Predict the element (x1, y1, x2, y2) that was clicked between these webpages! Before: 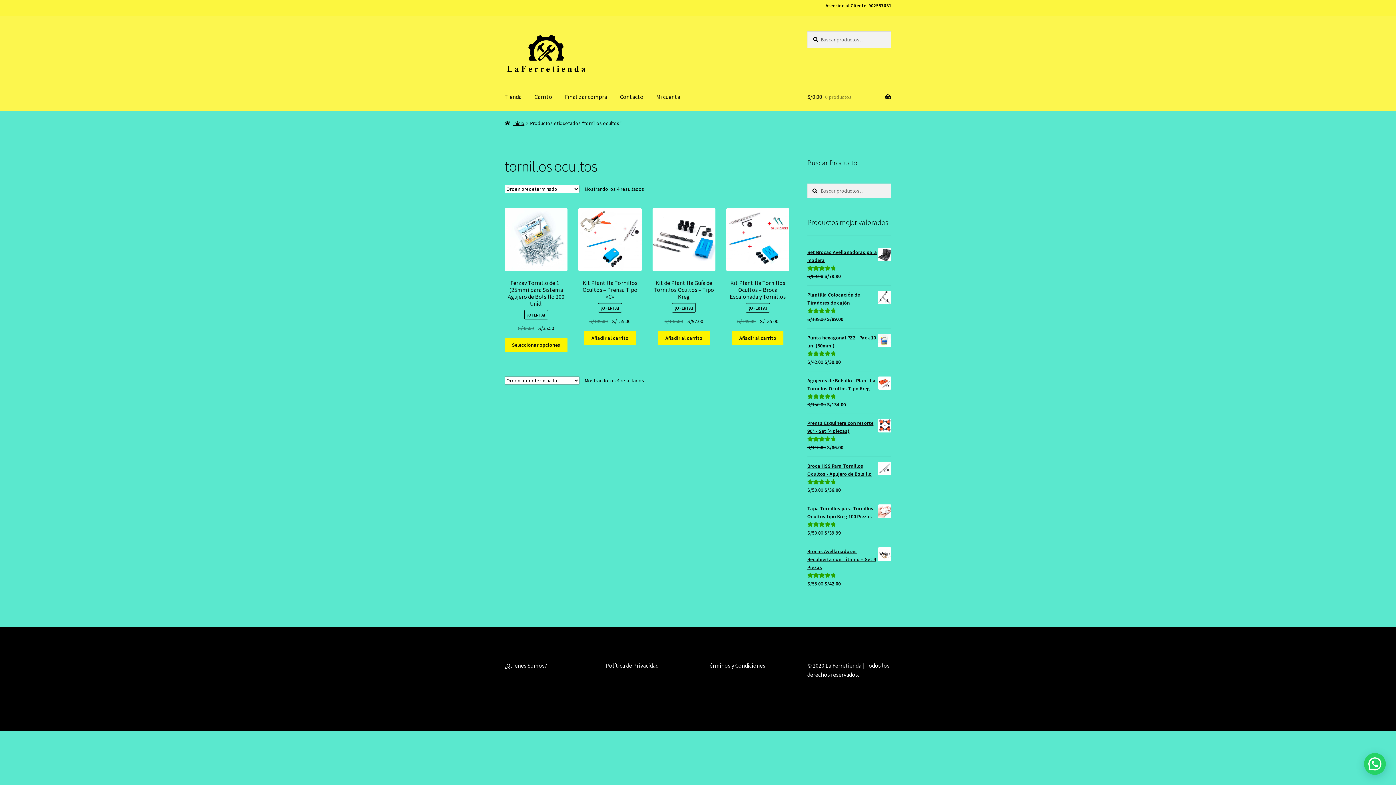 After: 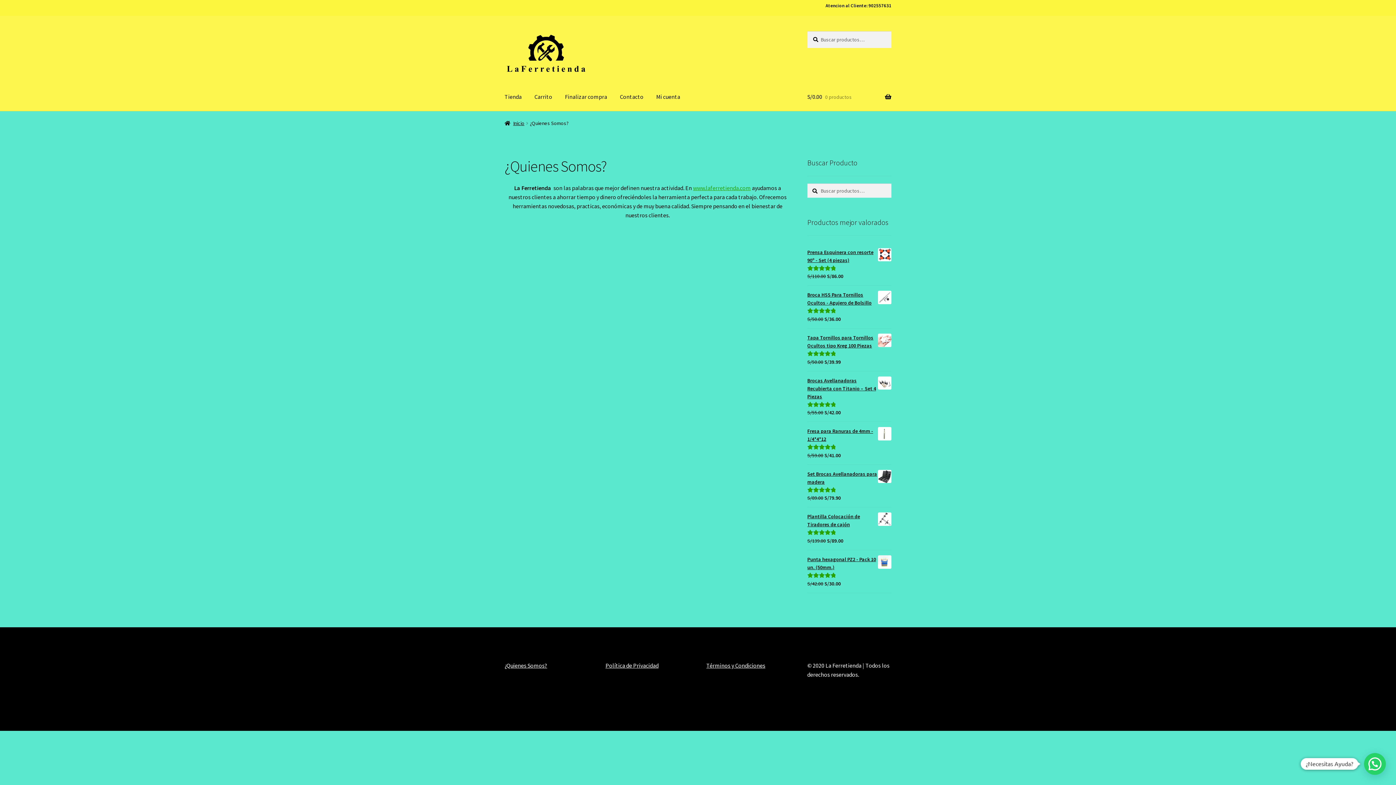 Action: bbox: (504, 662, 547, 669) label: ¿Quienes Somos?